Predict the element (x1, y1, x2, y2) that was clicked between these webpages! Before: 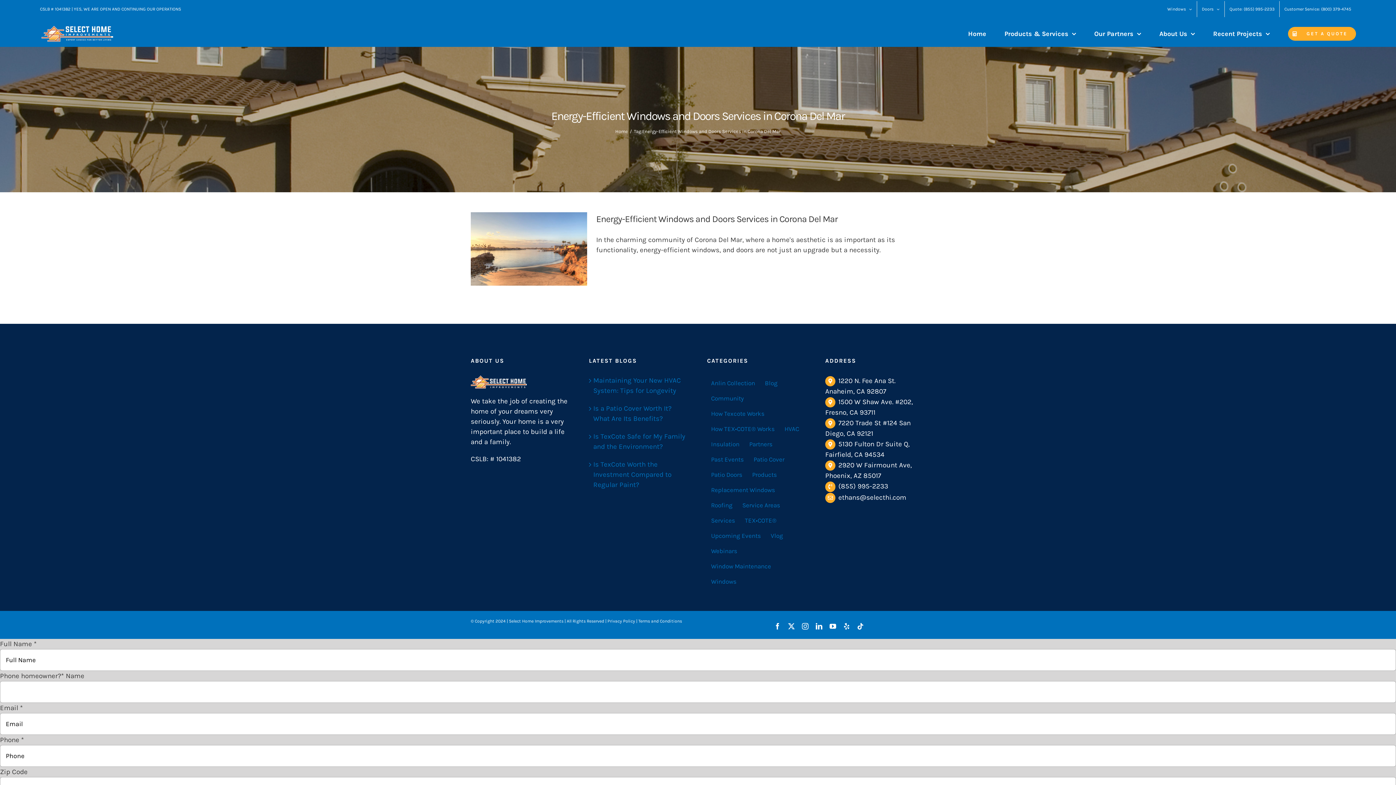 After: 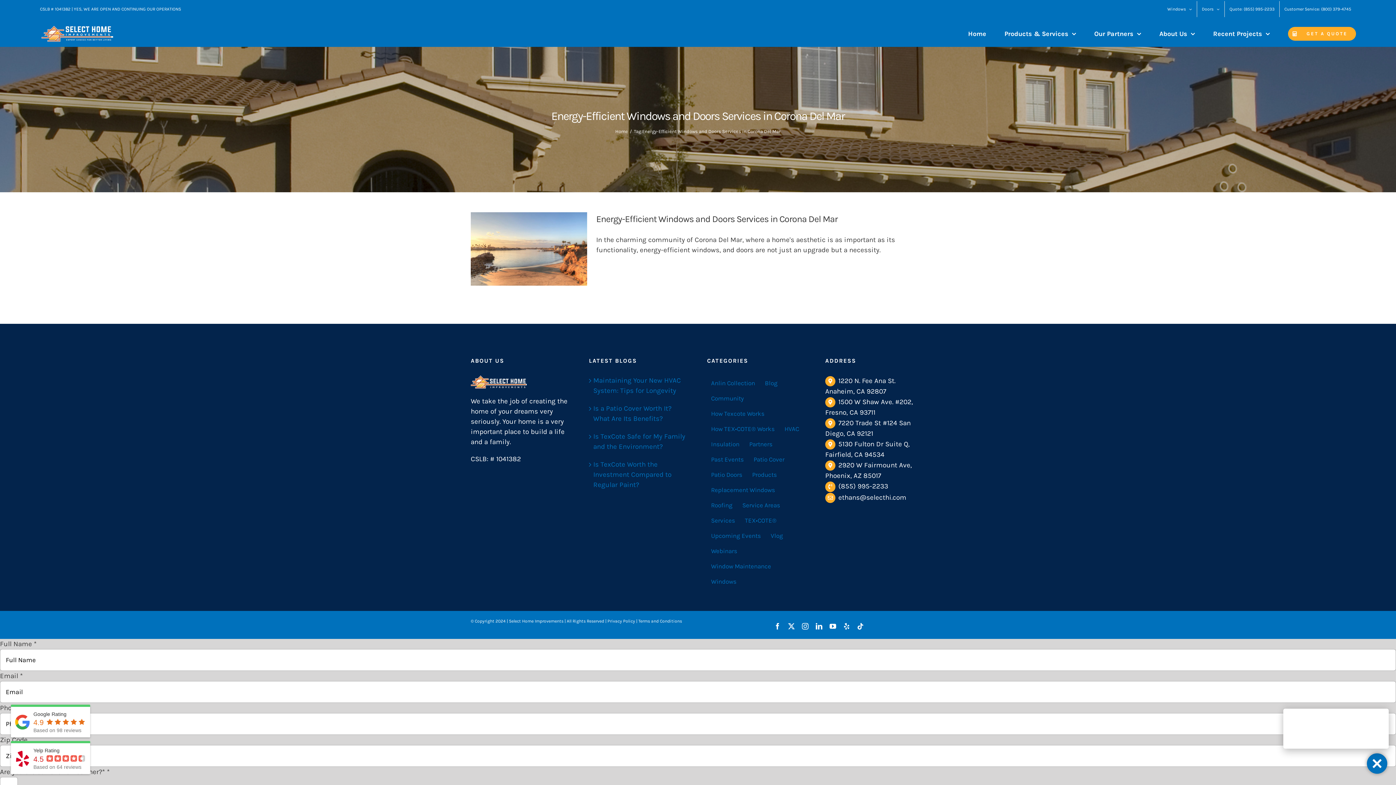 Action: bbox: (829, 623, 836, 629) label: YouTube